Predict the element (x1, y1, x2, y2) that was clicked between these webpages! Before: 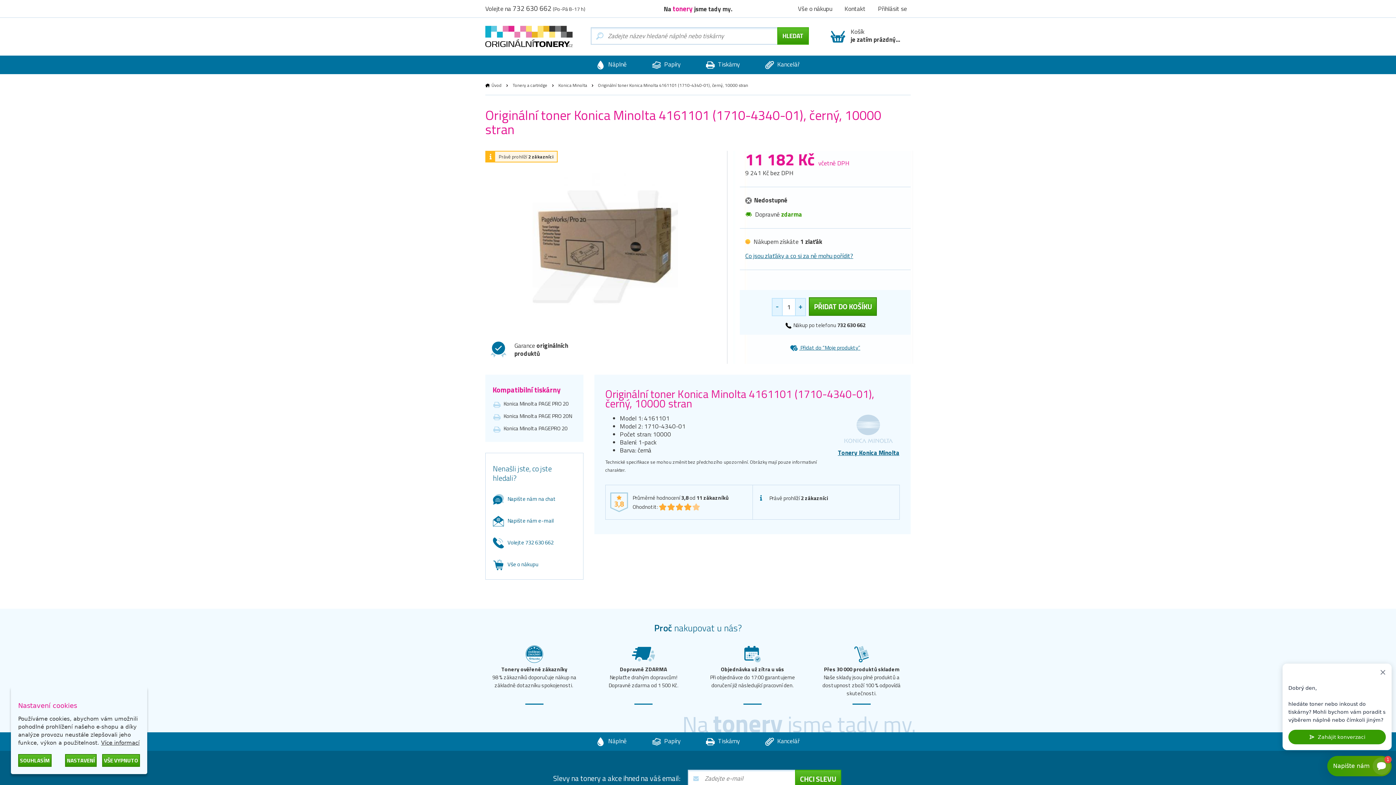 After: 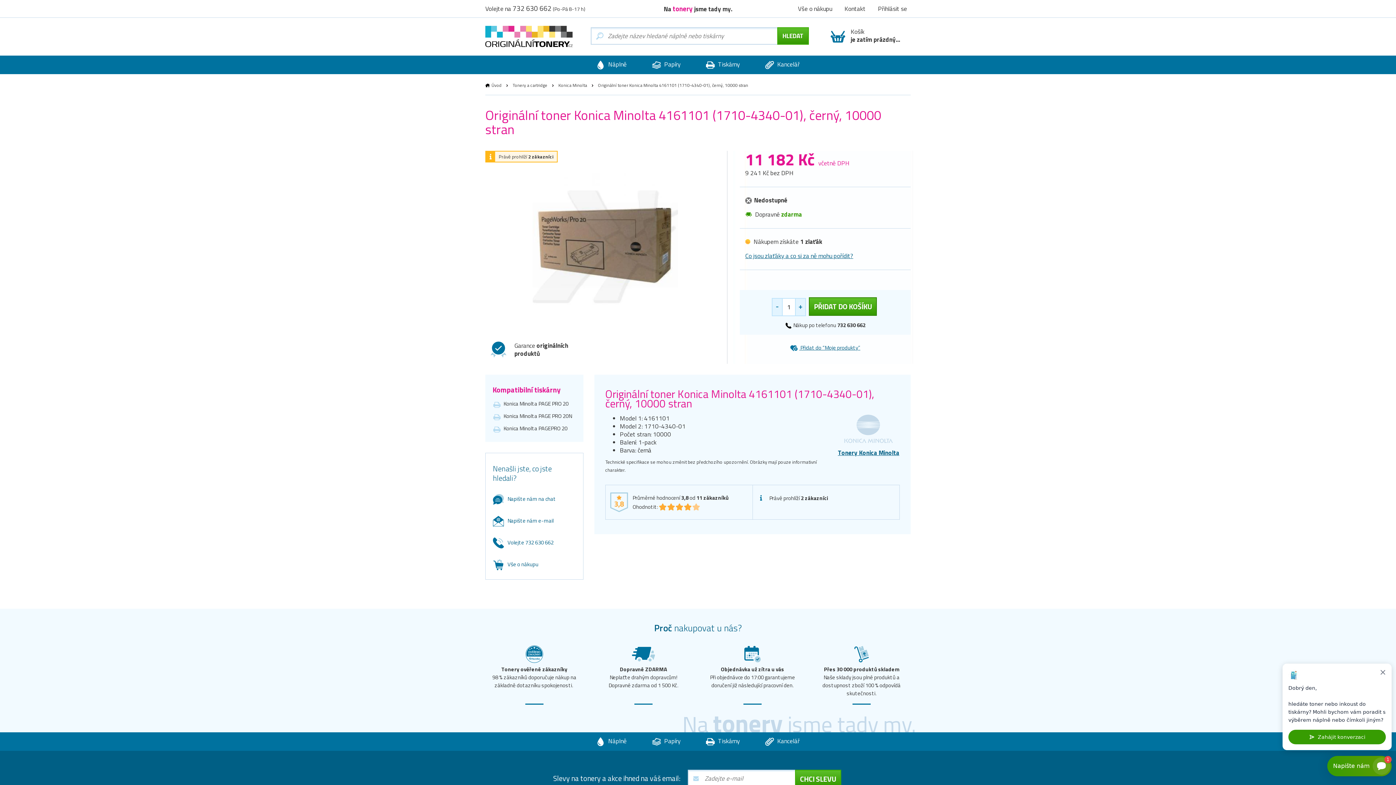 Action: label: SOUHLASÍM bbox: (18, 754, 51, 767)